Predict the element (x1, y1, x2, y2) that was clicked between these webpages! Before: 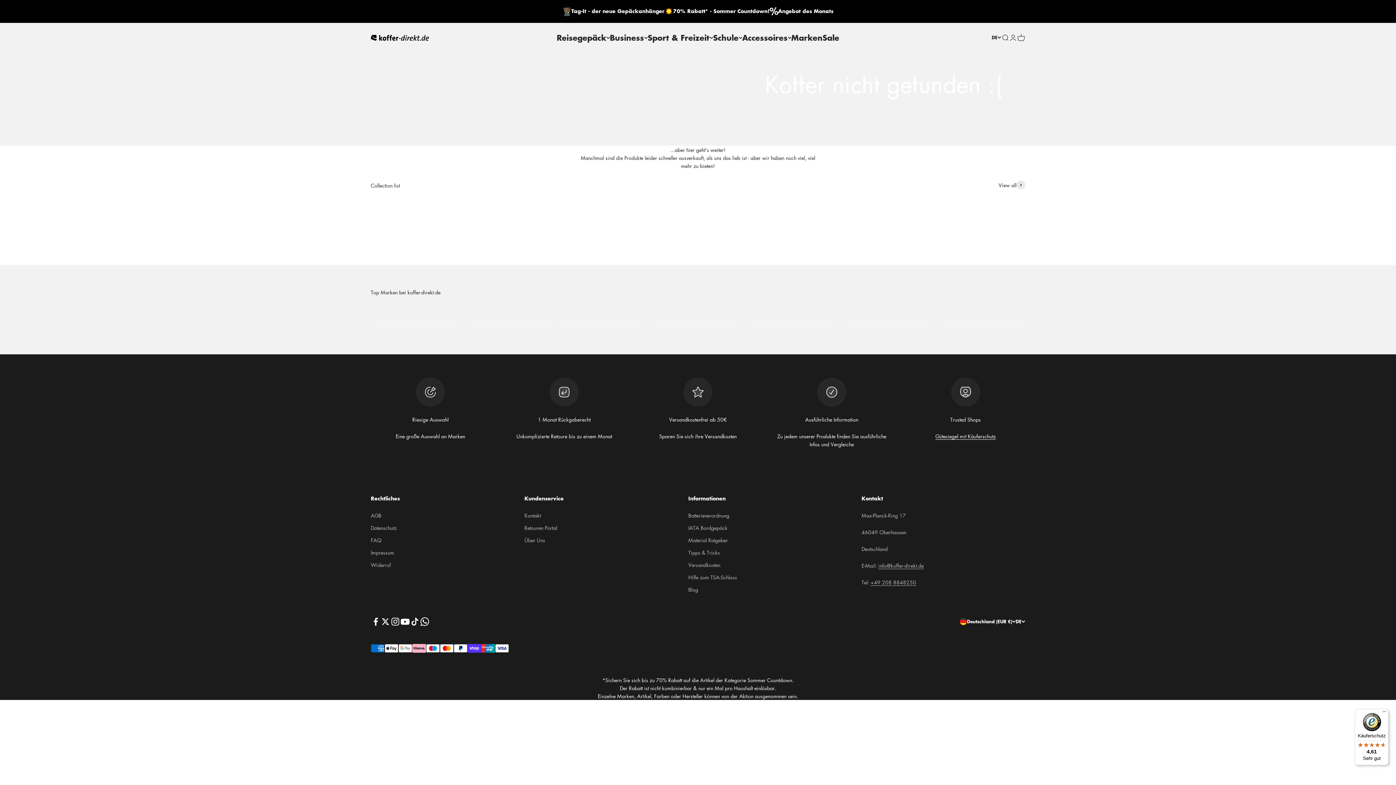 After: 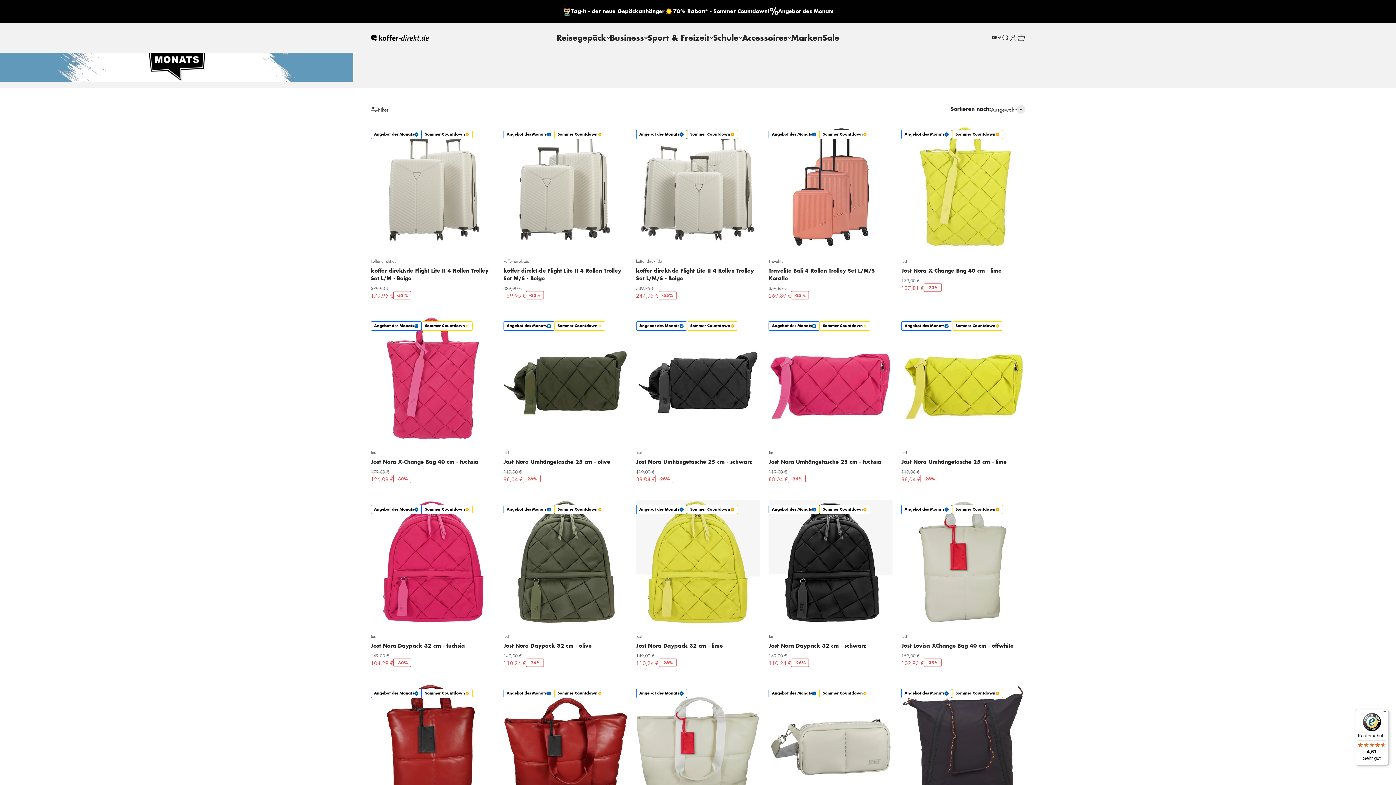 Action: bbox: (778, 7, 833, 15) label: Angebot des Monats